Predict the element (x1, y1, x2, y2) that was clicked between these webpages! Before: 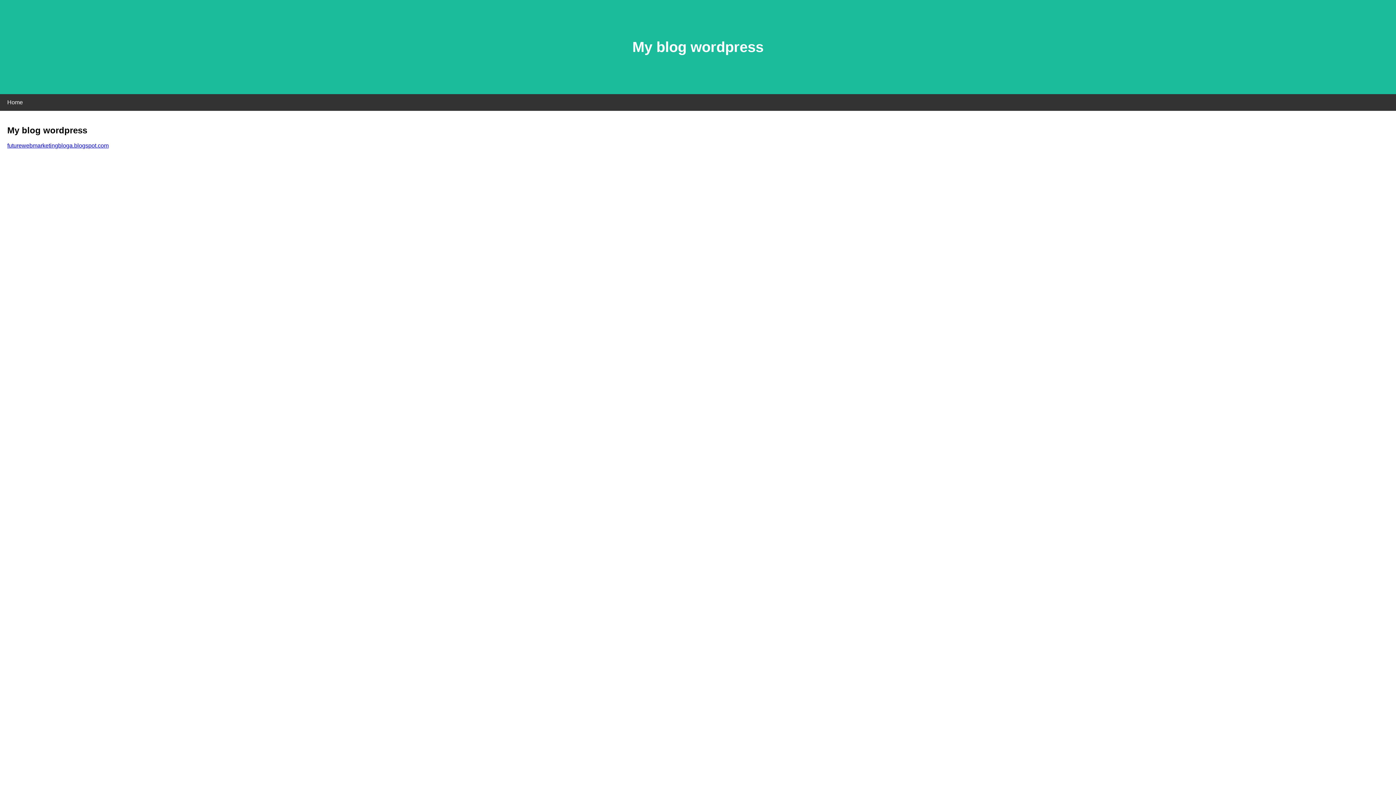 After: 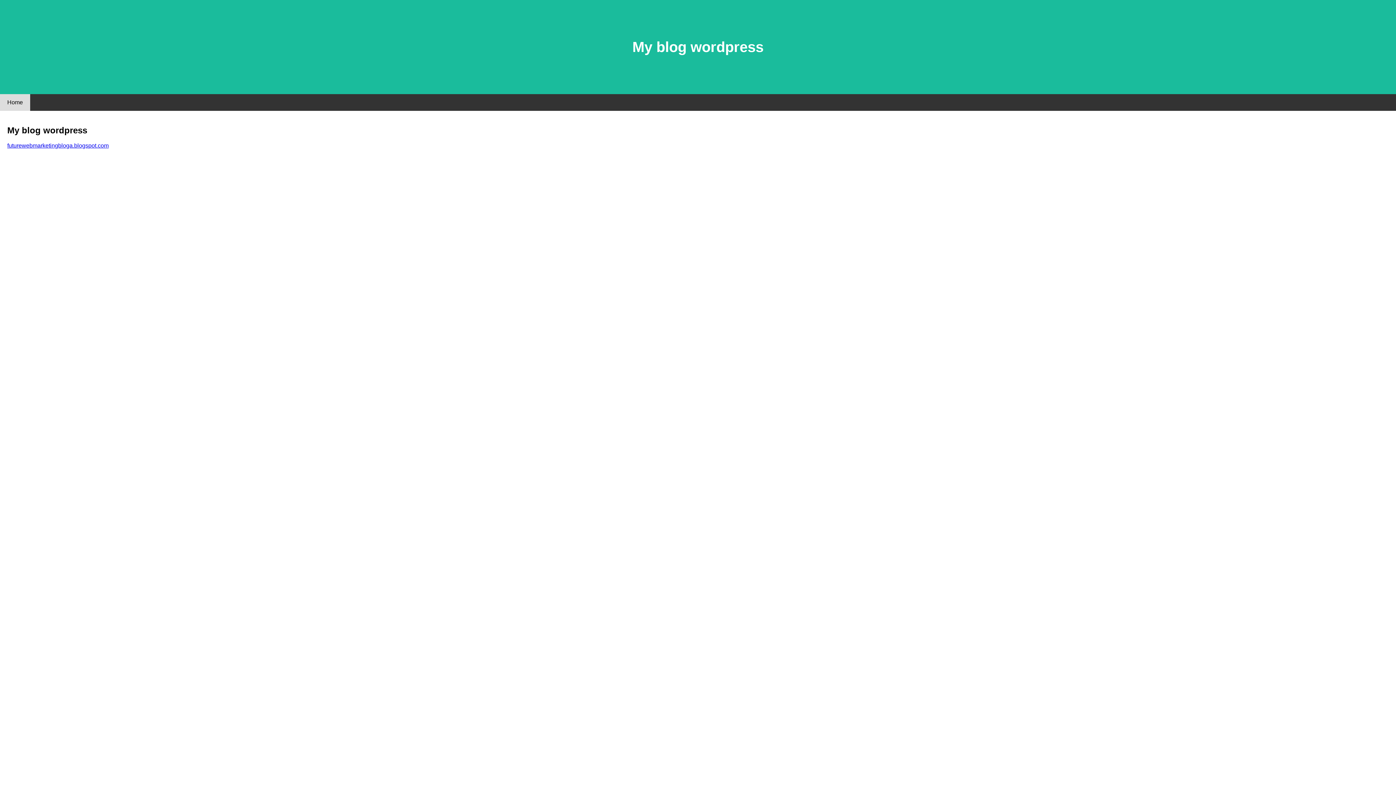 Action: bbox: (0, 94, 30, 110) label: Home